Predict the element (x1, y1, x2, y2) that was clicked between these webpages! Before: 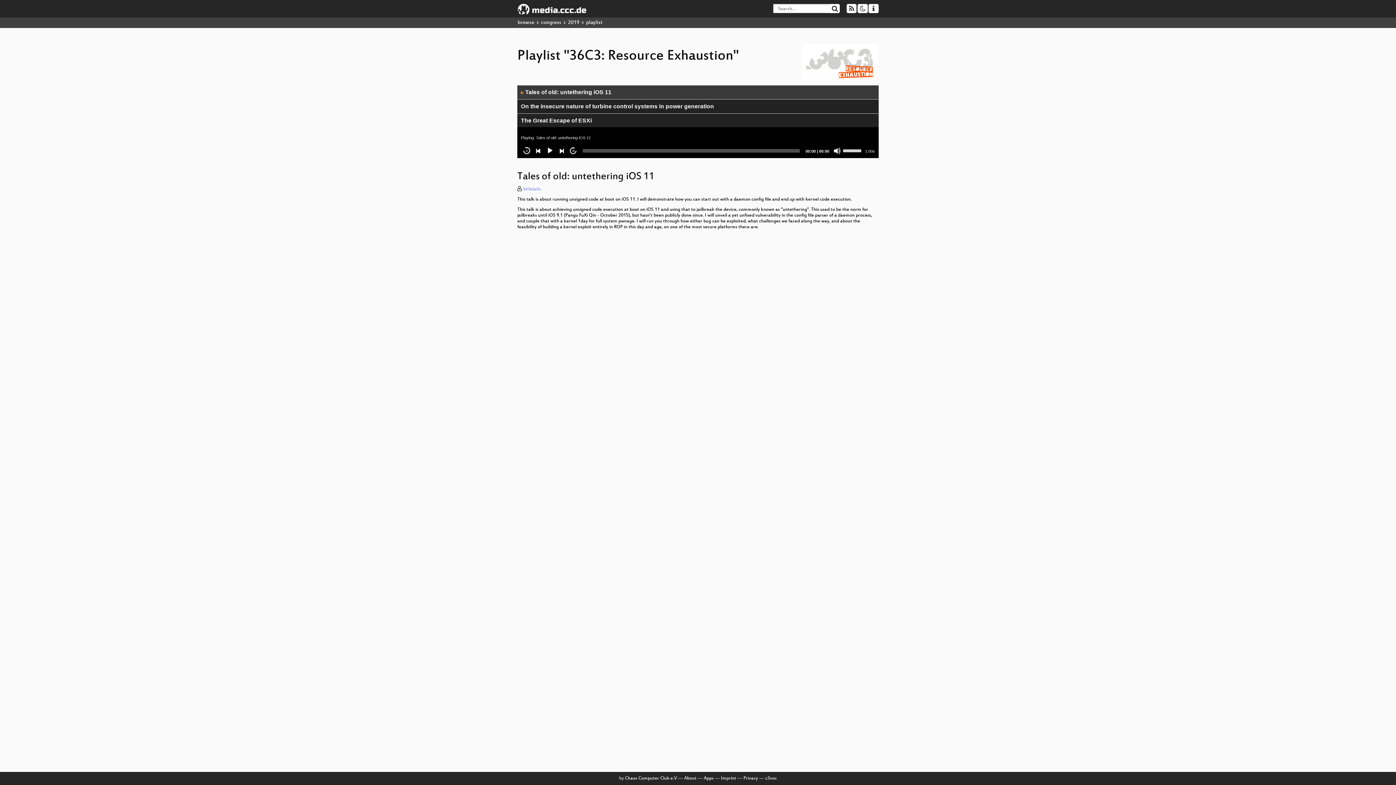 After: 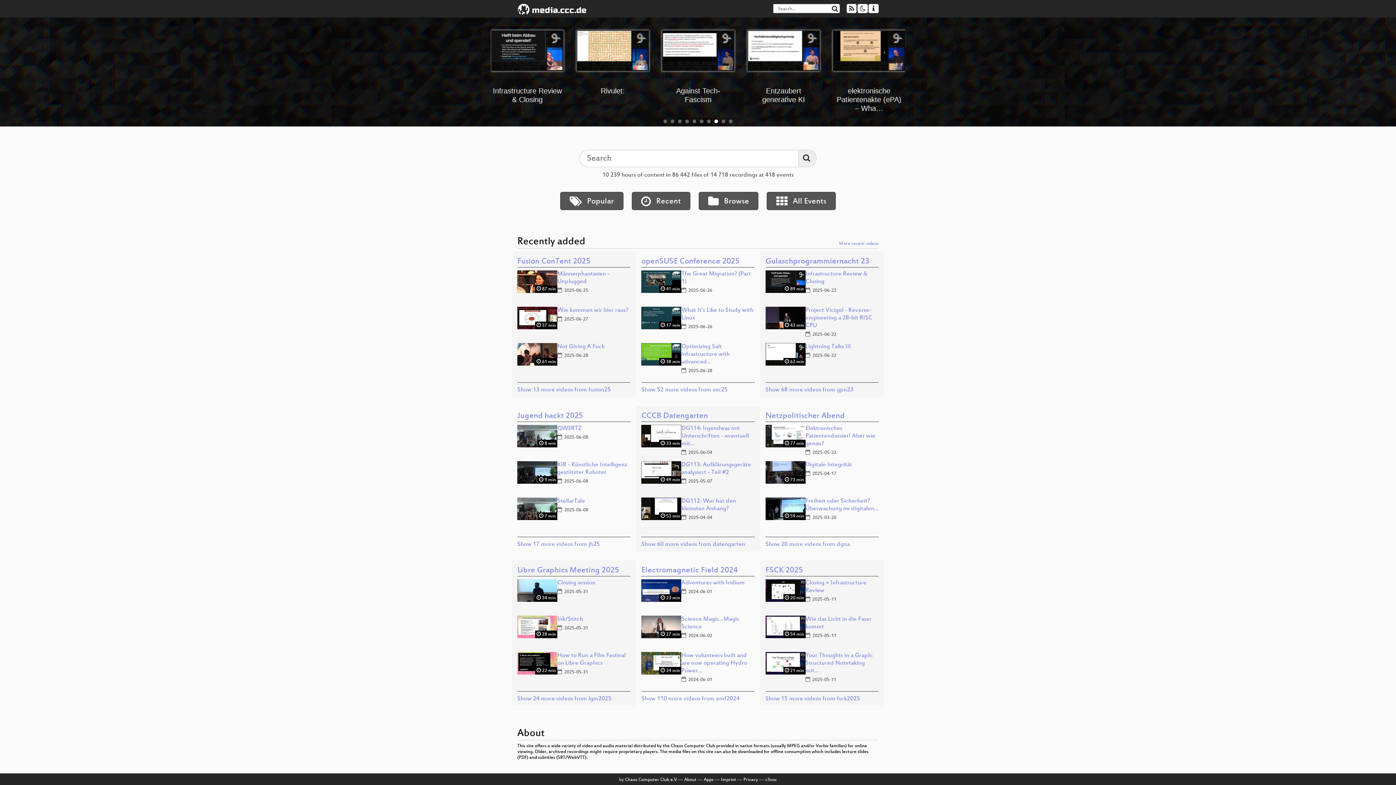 Action: bbox: (512, 0, 592, 17)